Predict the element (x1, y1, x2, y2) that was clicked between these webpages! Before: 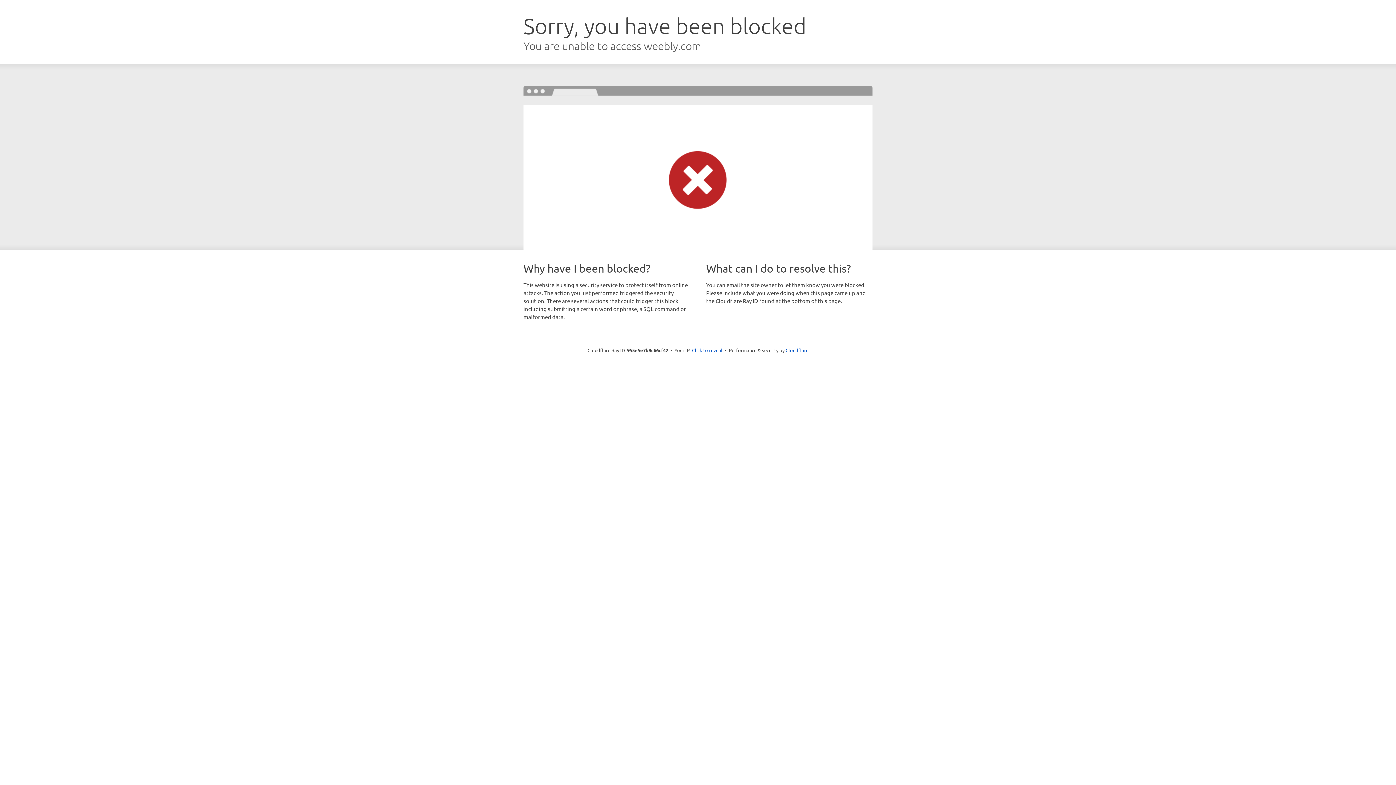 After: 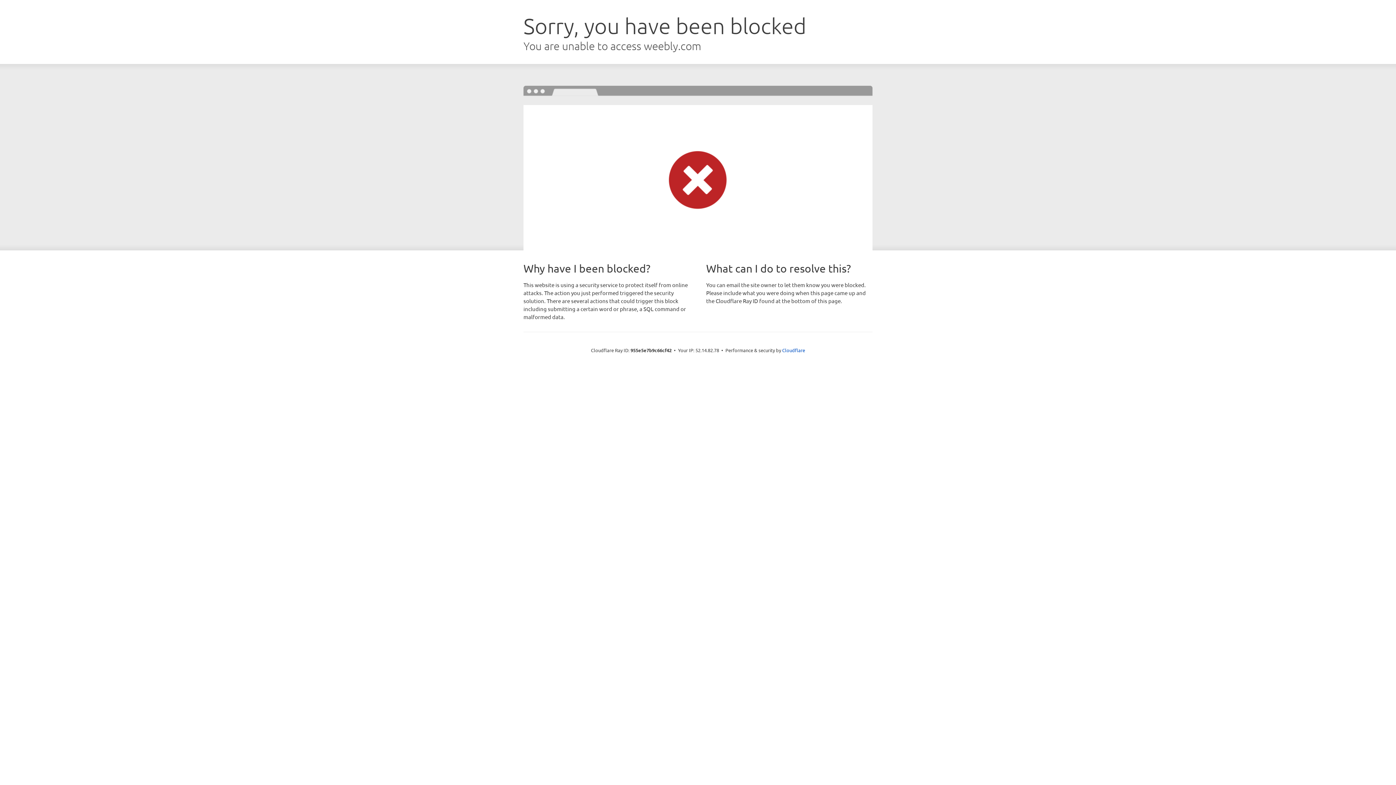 Action: label: Click to reveal bbox: (692, 346, 722, 353)